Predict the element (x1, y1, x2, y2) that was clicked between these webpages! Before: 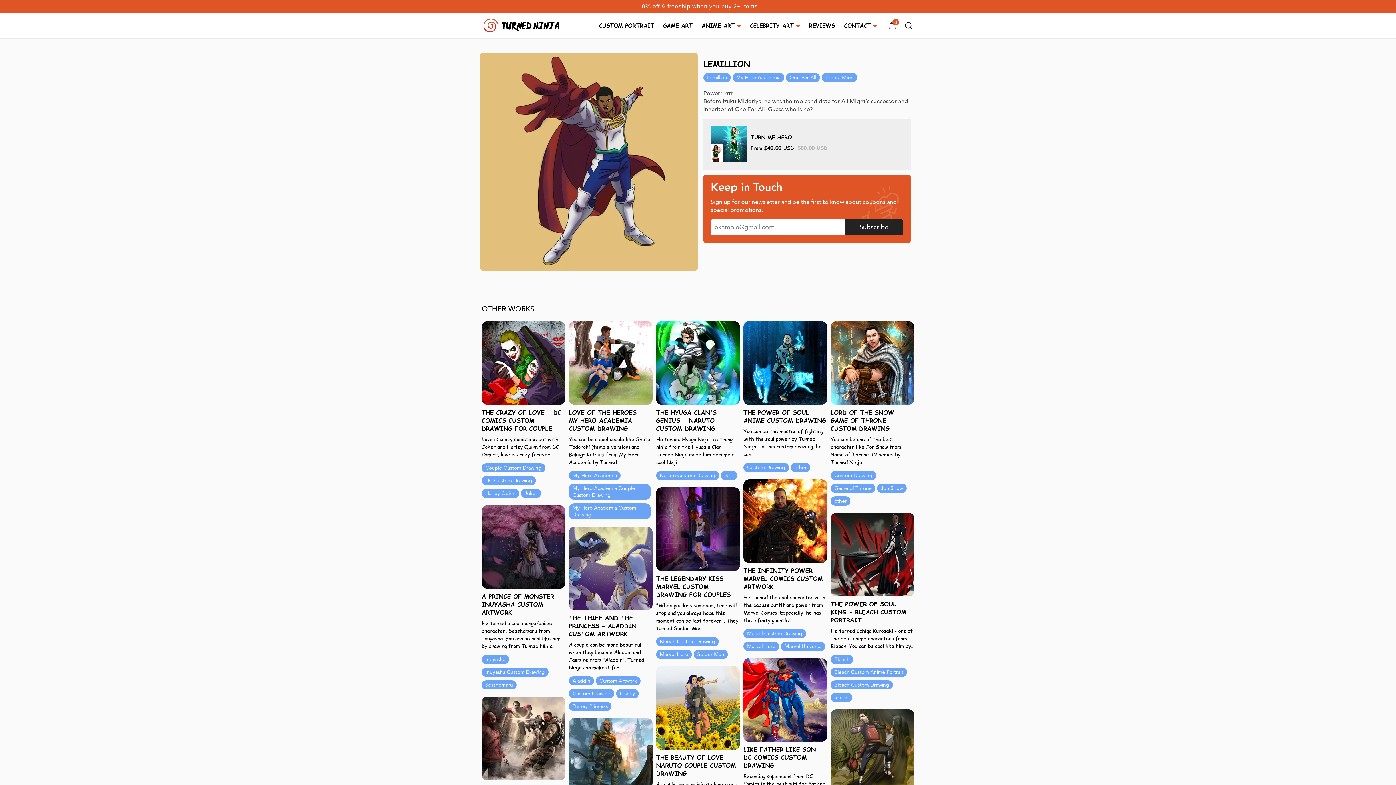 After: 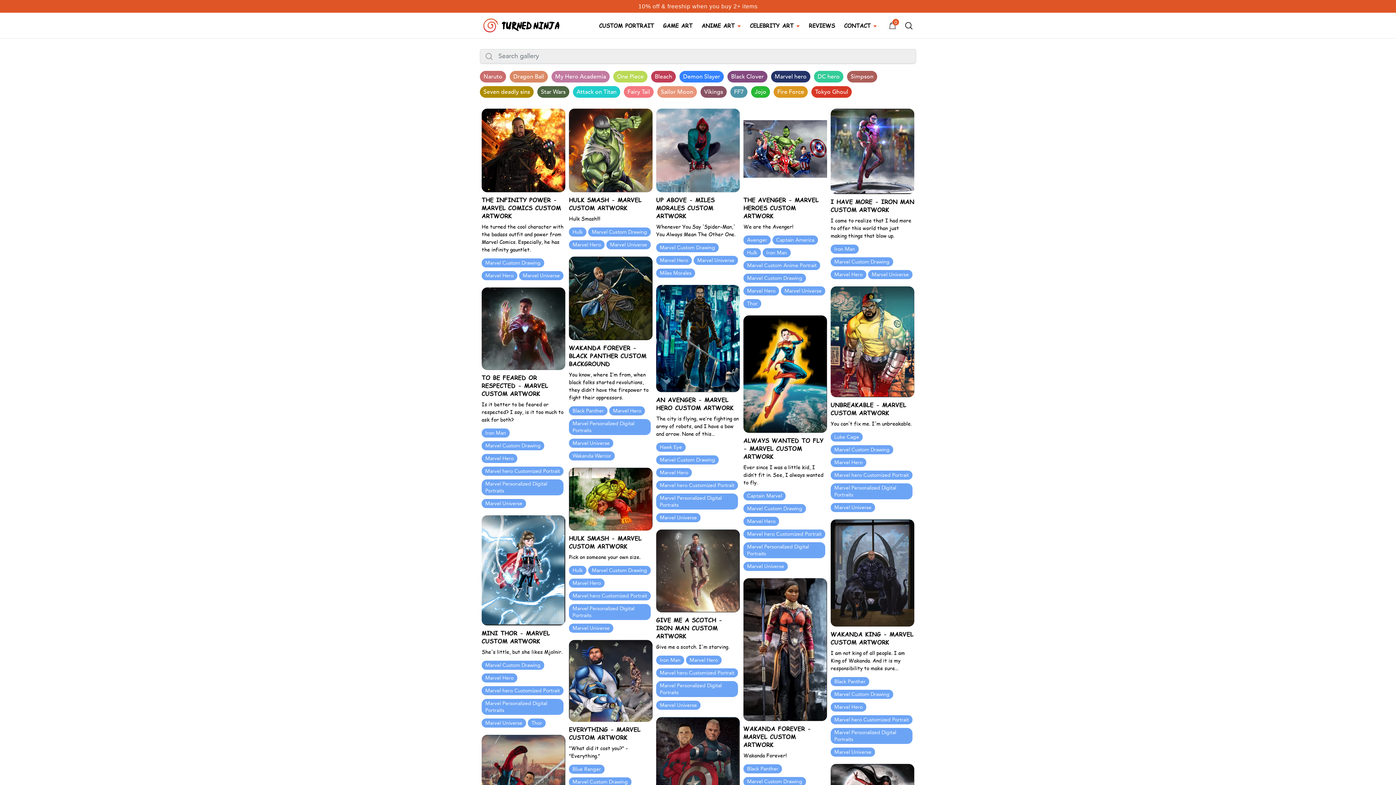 Action: label: Marvel Universe bbox: (781, 642, 825, 651)